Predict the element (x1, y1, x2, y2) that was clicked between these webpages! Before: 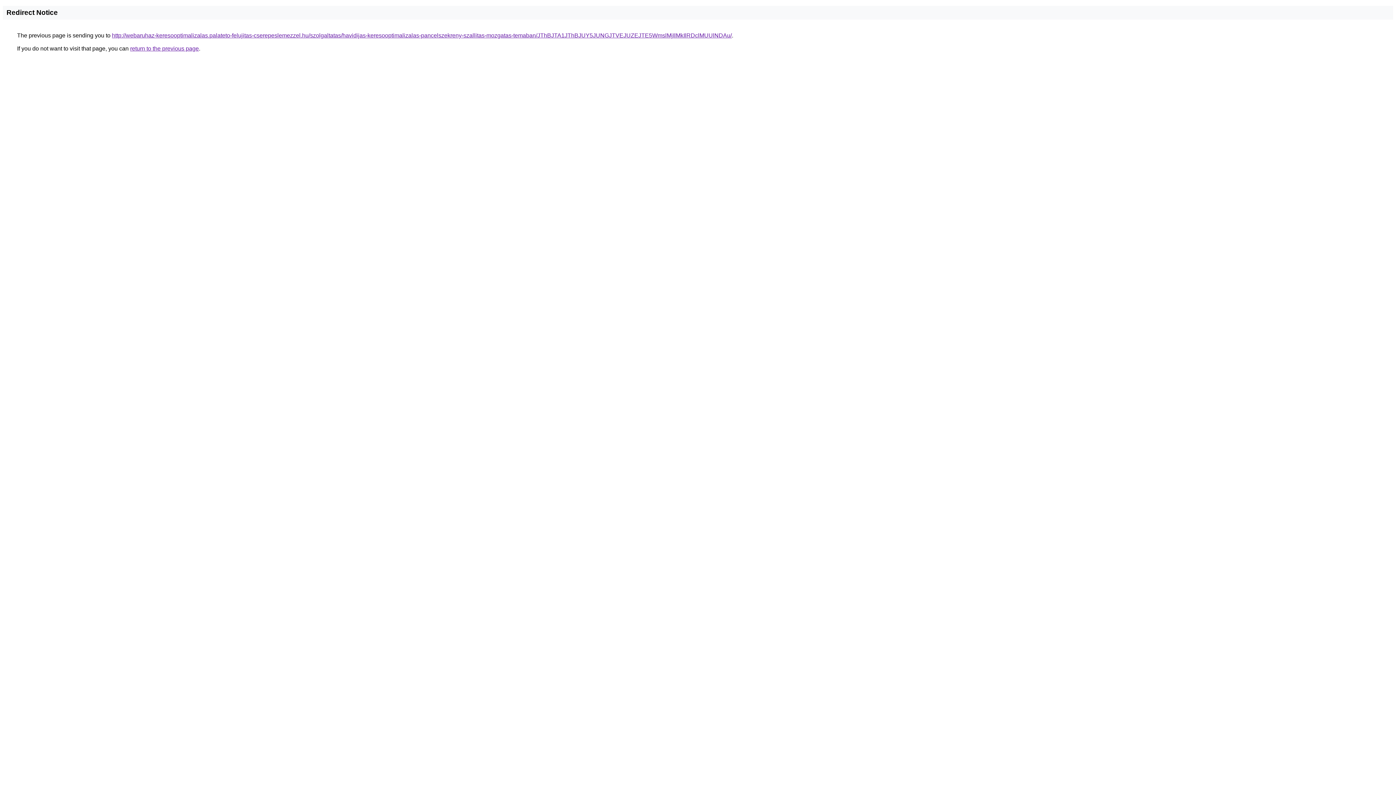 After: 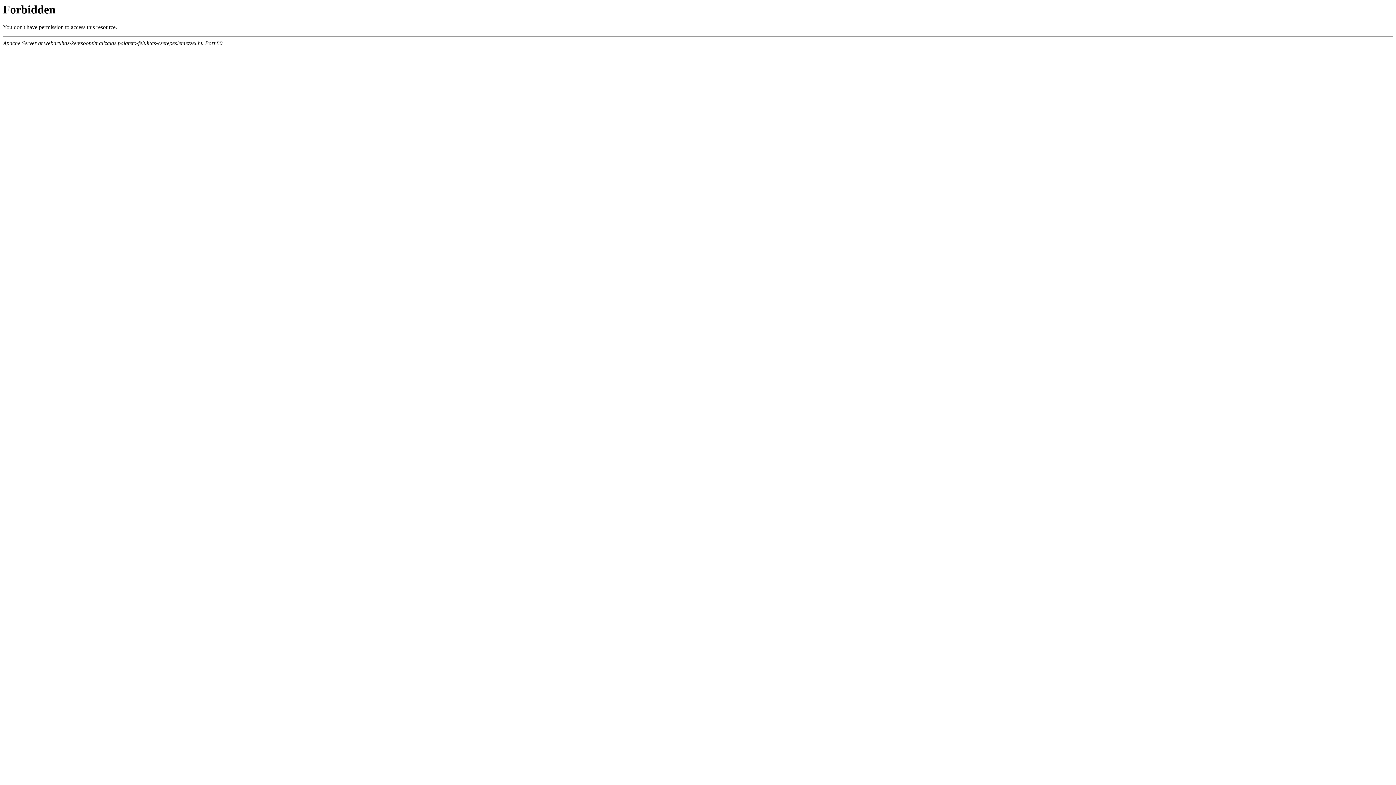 Action: label: http://webaruhaz-keresooptimalizalas.palateto-felujitas-cserepeslemezzel.hu/szolgaltatas/havidijas-keresooptimalizalas-pancelszekreny-szallitas-mozgatas-temaban/JThBJTA1JThBJUY5JUNGJTVEJUZEJTE5WmslMjIlMkIlRDclMUUlNDAu/ bbox: (112, 32, 732, 38)